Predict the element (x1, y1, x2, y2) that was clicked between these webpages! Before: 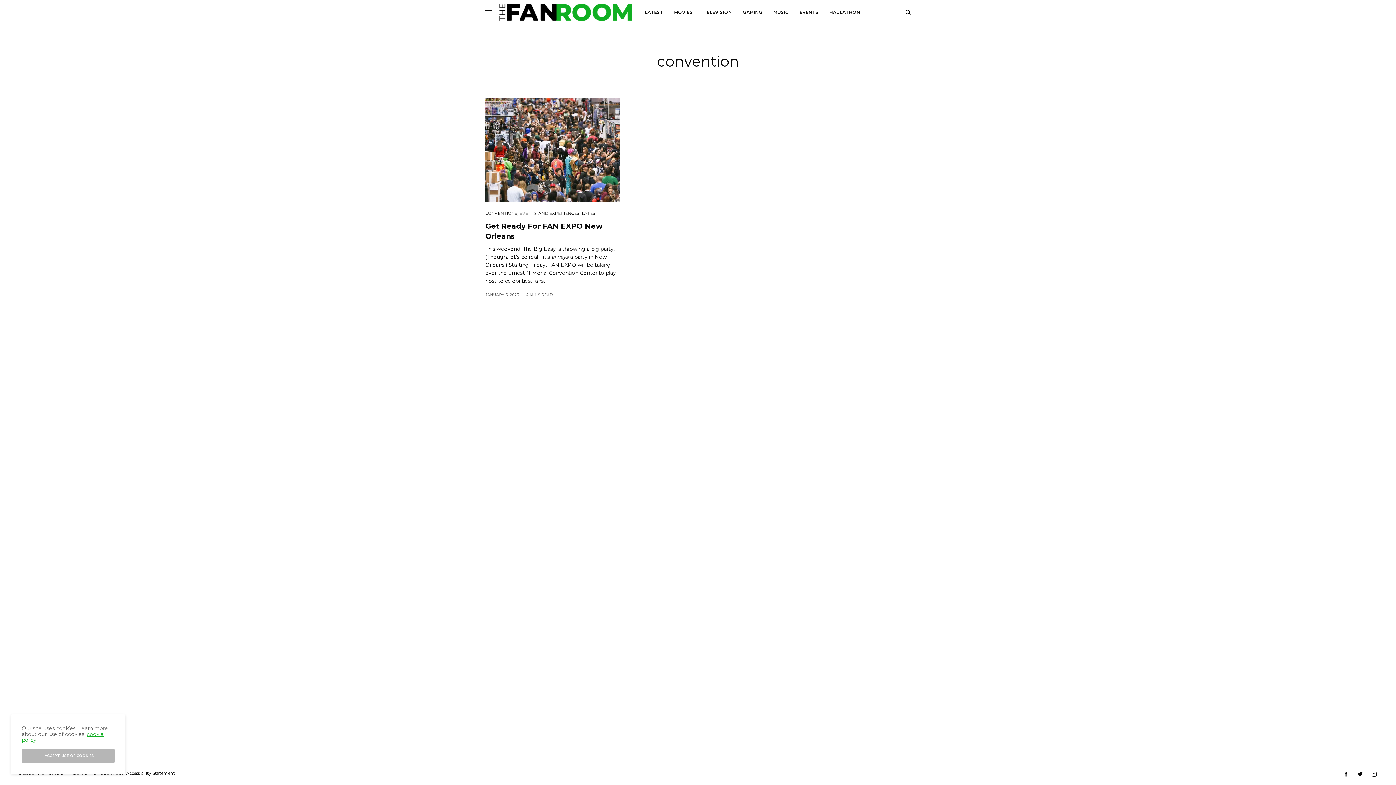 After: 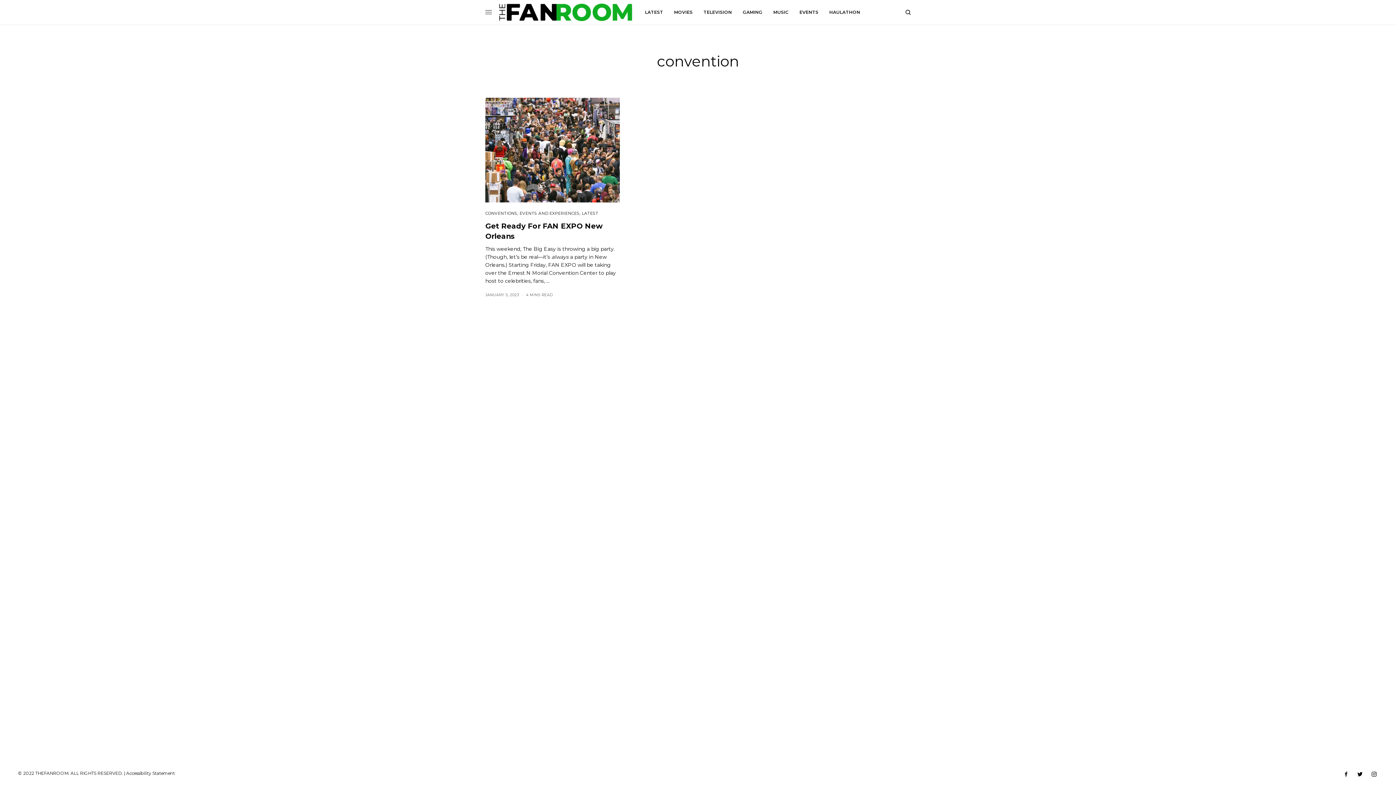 Action: bbox: (115, 720, 119, 725)